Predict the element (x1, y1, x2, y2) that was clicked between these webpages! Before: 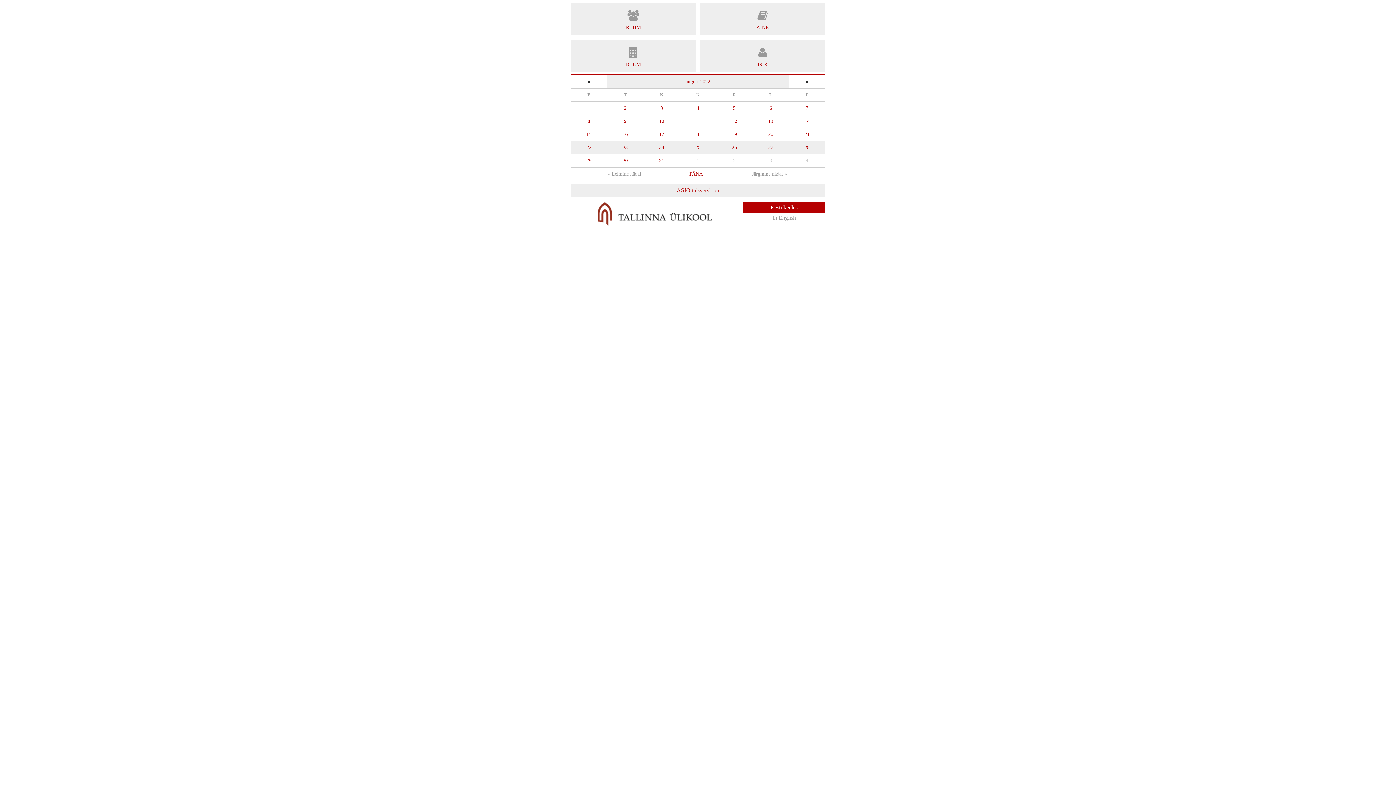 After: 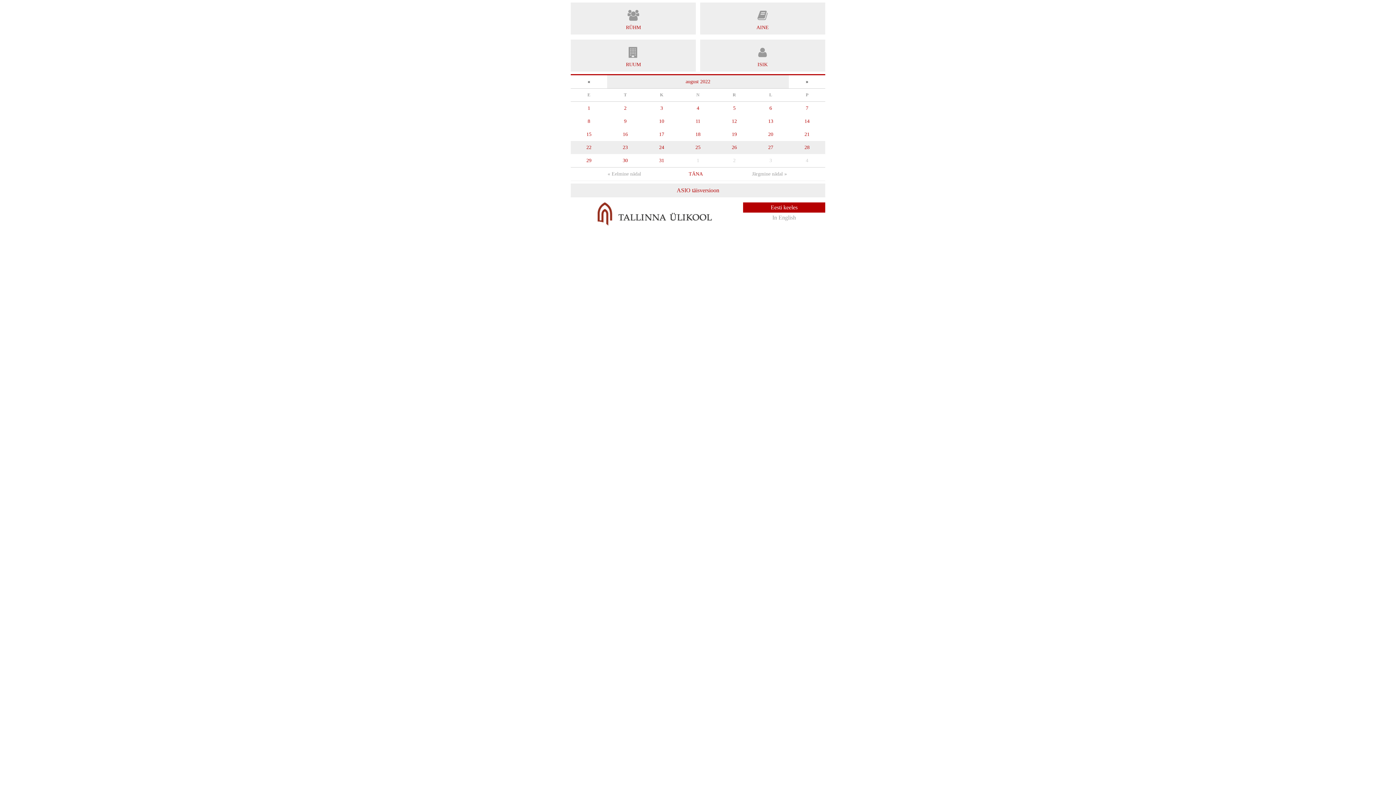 Action: label: Eesti keeles bbox: (743, 202, 825, 212)